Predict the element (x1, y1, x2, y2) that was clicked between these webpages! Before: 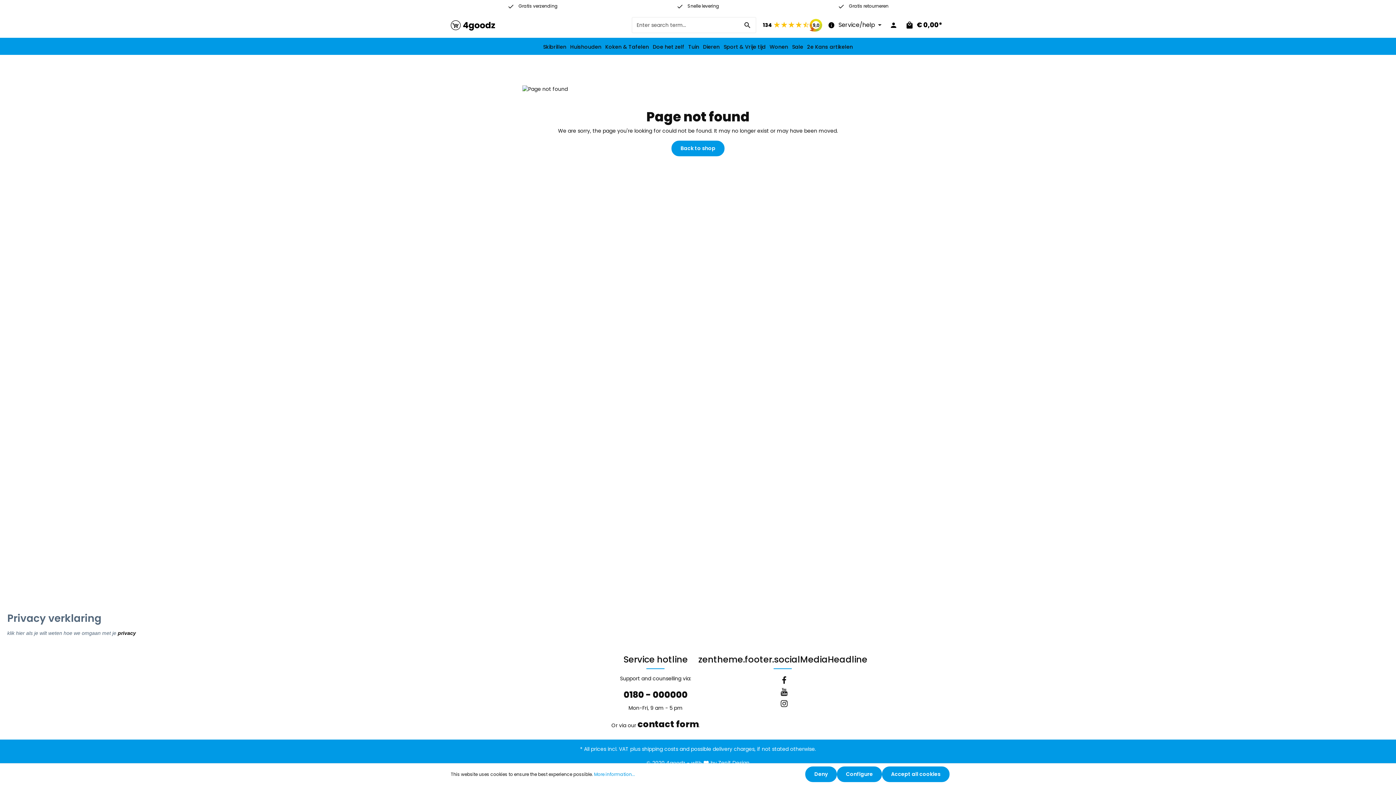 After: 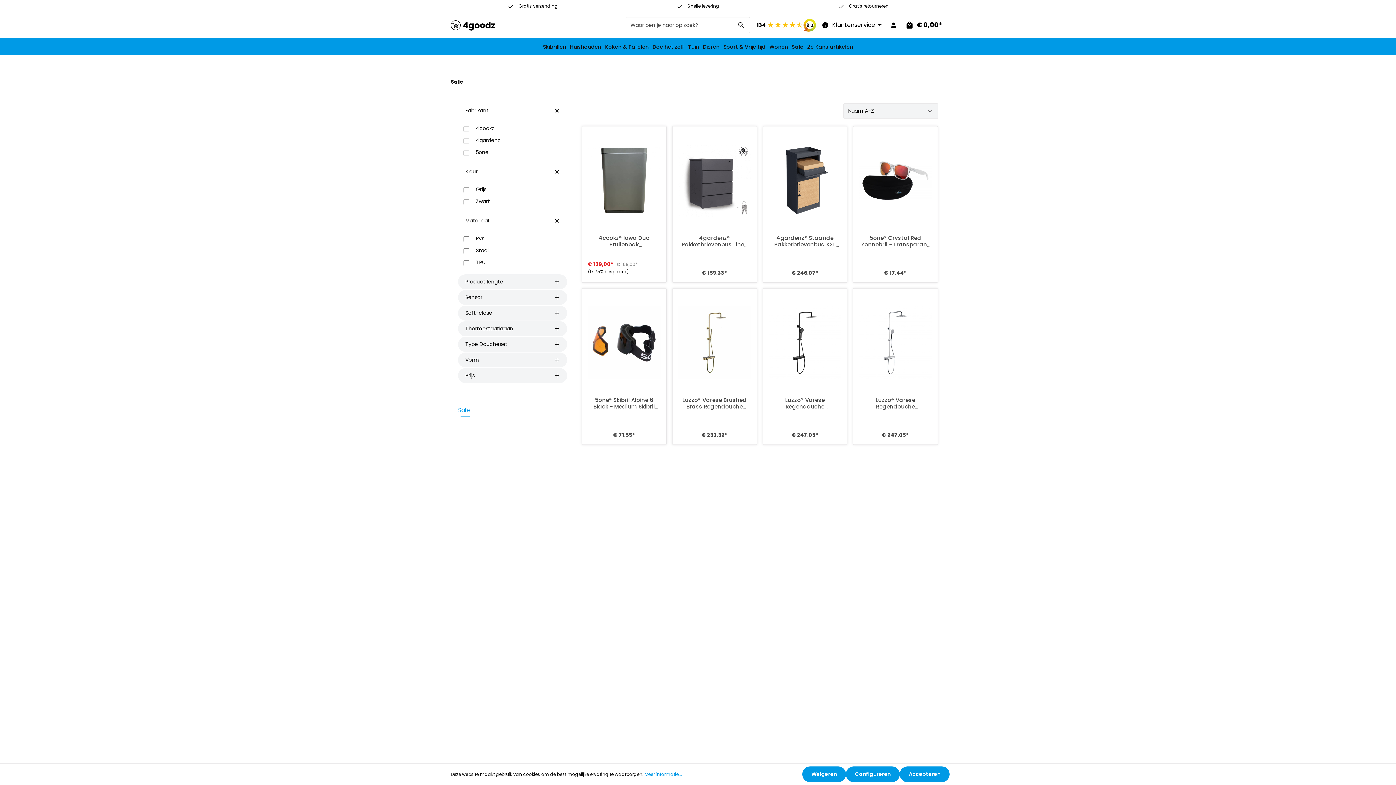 Action: bbox: (790, 39, 805, 54) label: Sale